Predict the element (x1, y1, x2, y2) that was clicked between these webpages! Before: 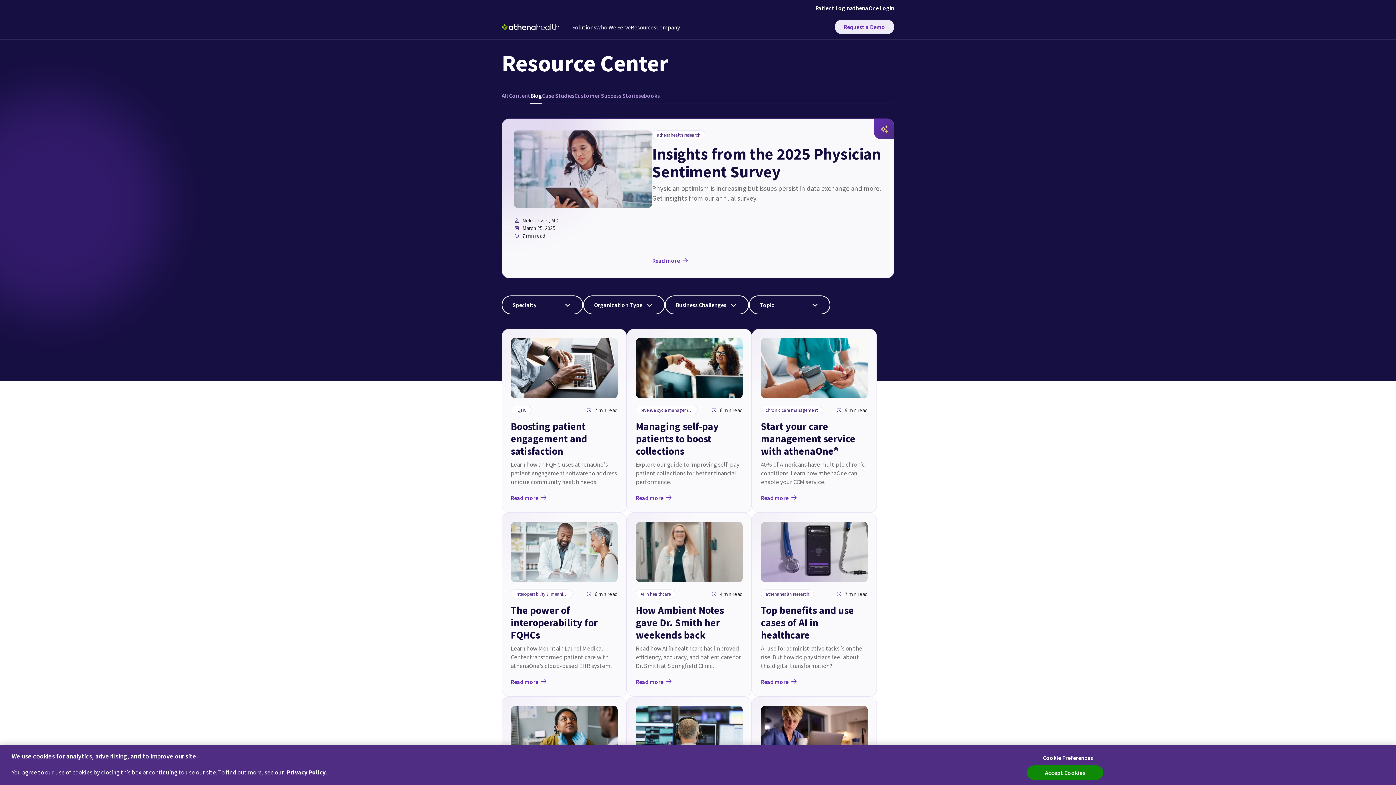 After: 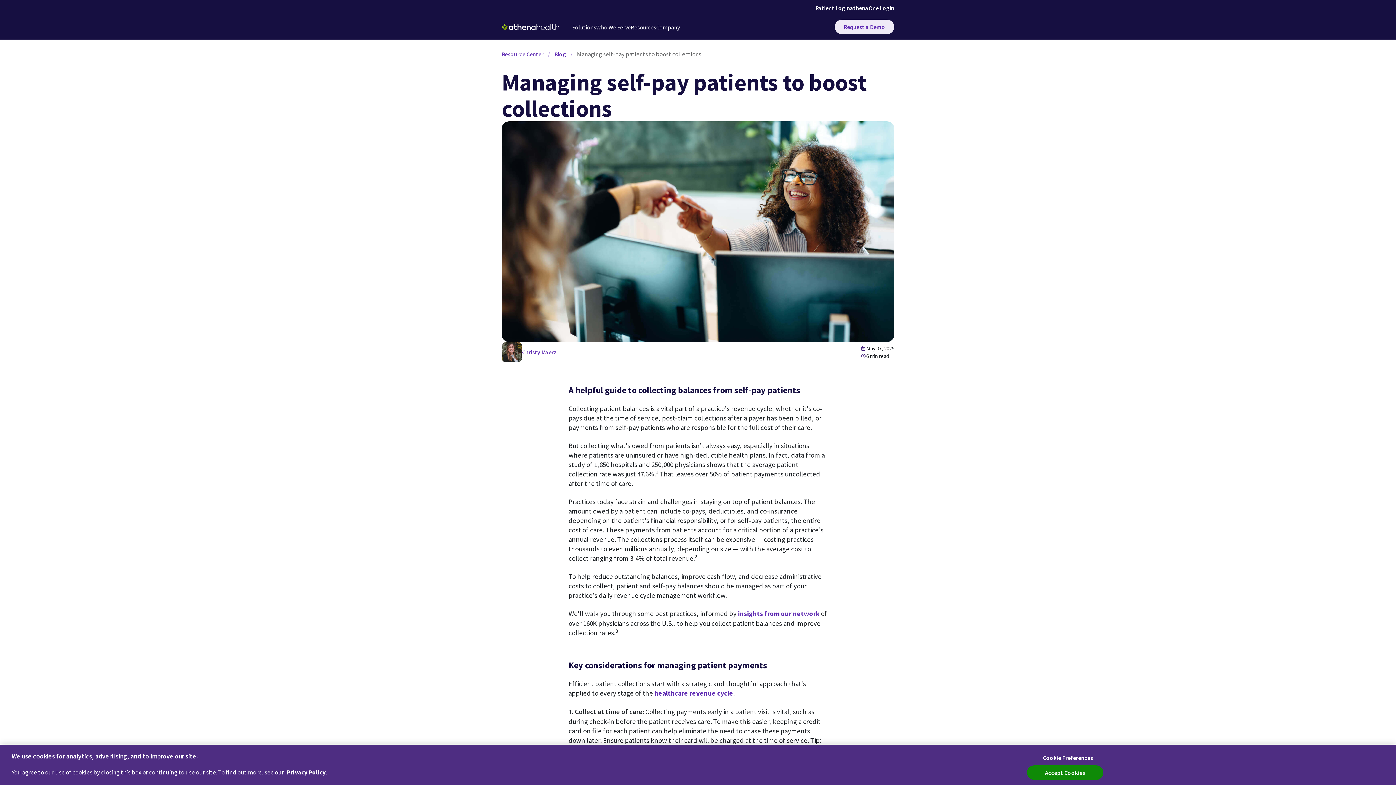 Action: label: Read more bbox: (636, 494, 672, 502)